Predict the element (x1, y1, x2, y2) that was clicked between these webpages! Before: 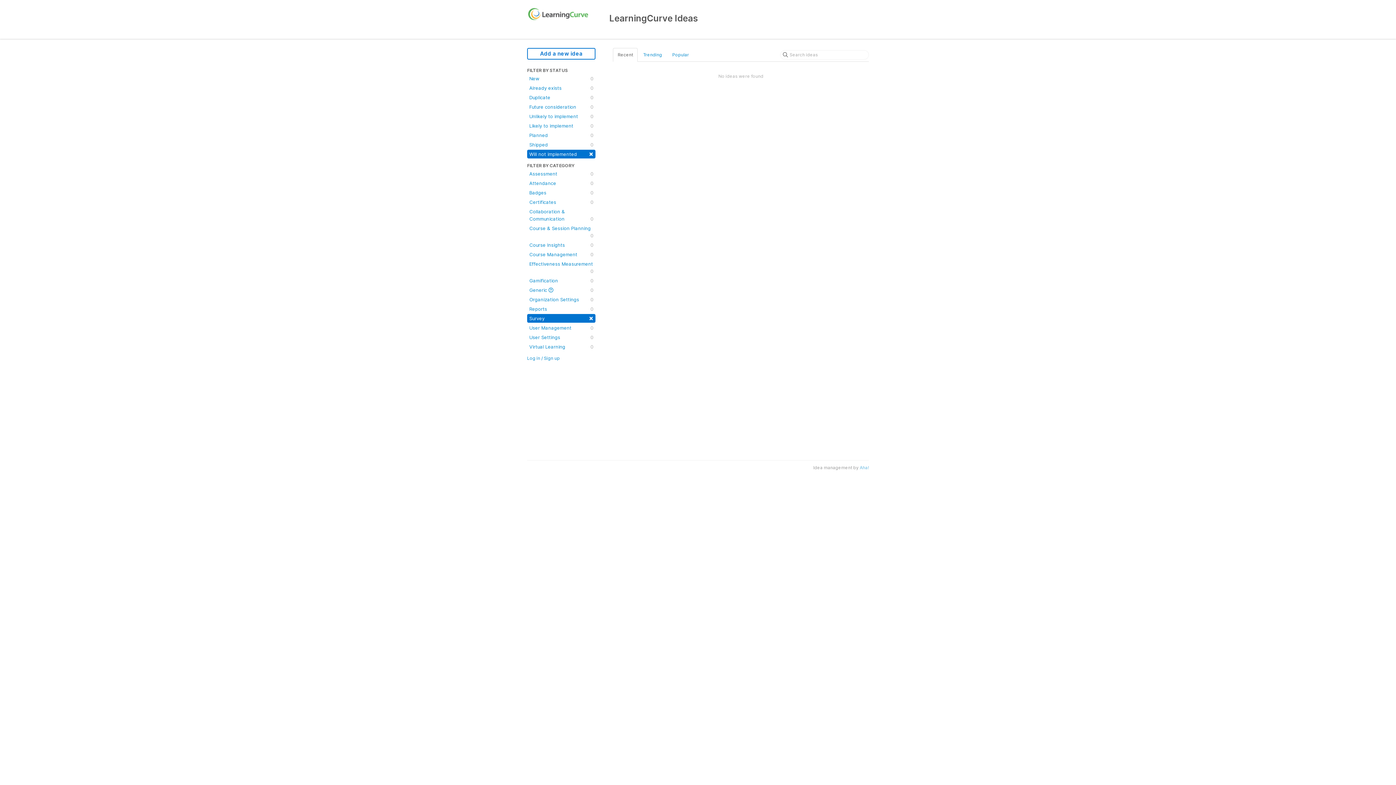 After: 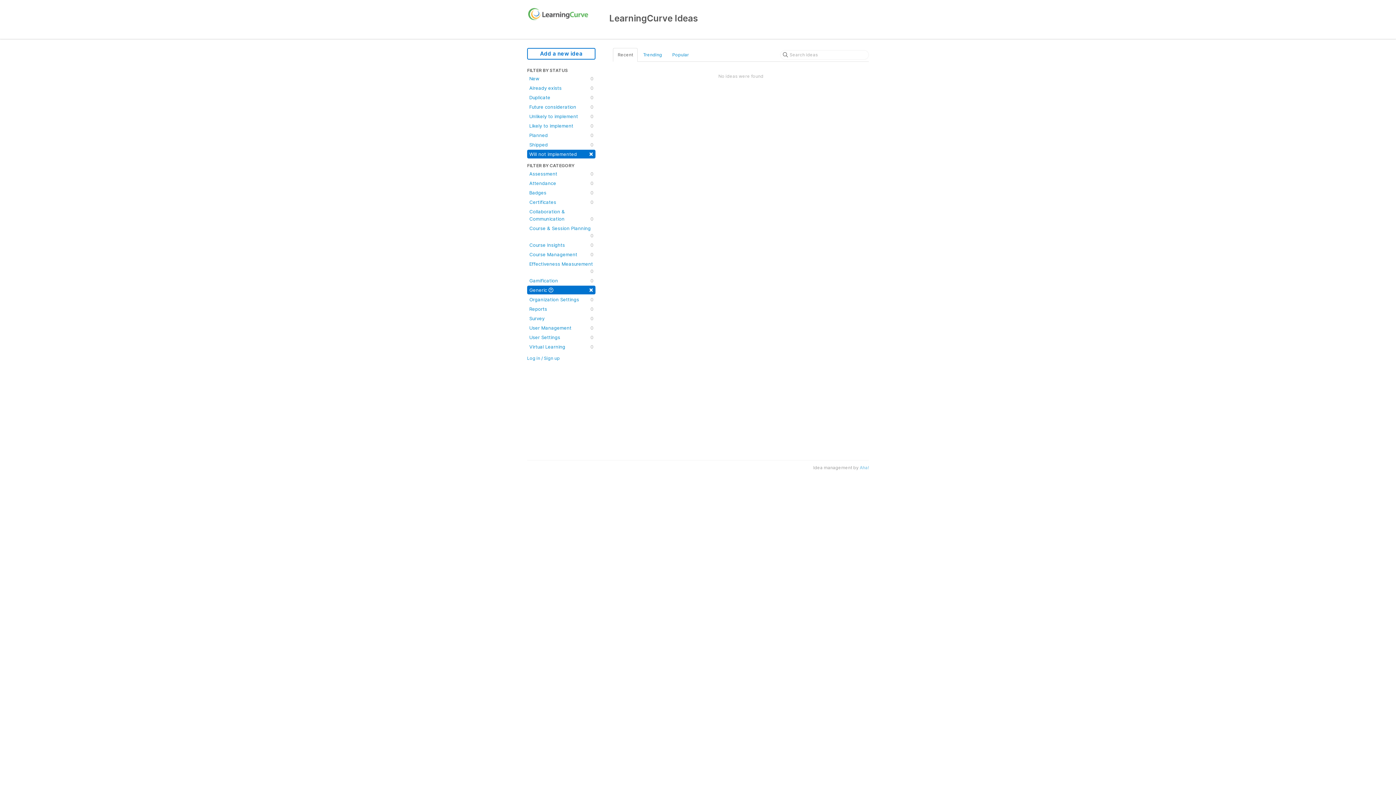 Action: bbox: (527, 285, 595, 294) label: Generic 
0